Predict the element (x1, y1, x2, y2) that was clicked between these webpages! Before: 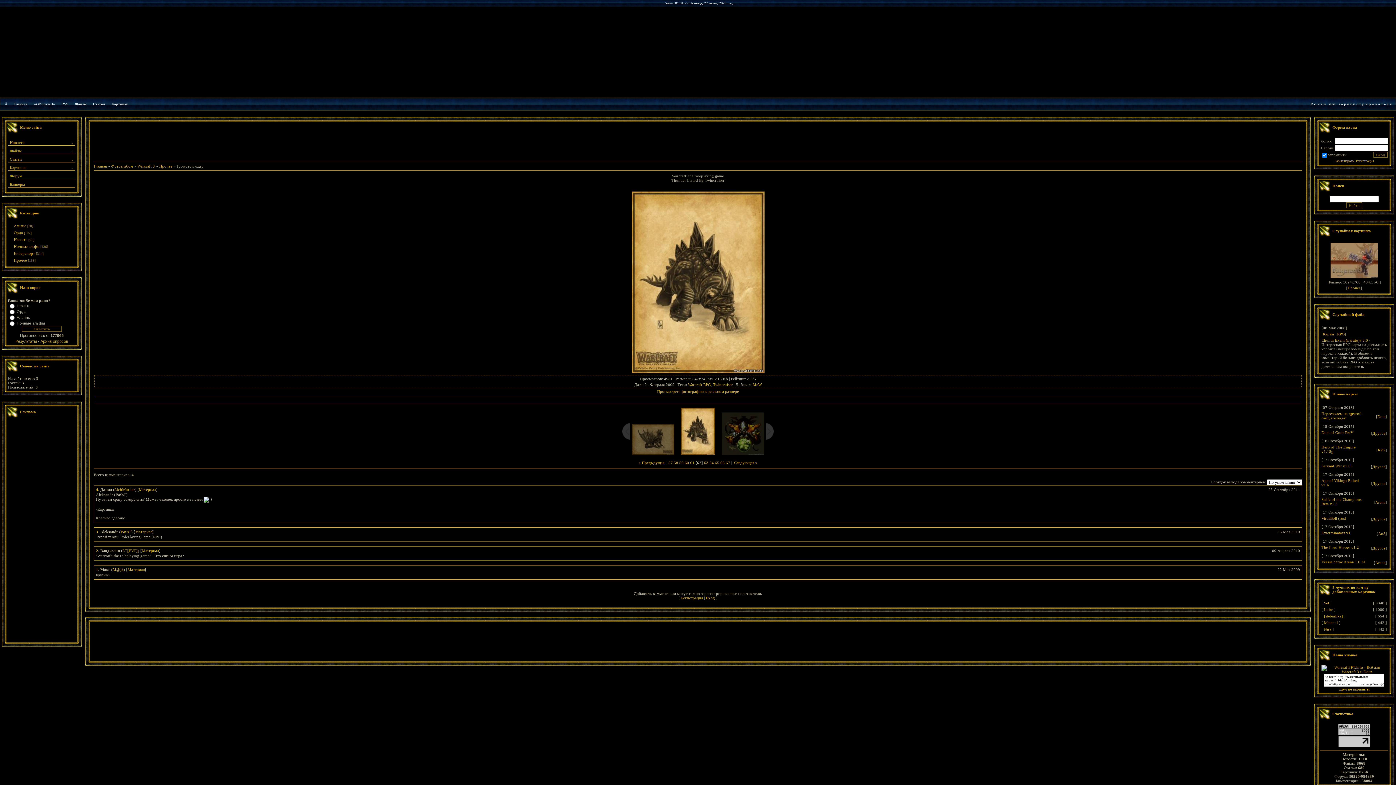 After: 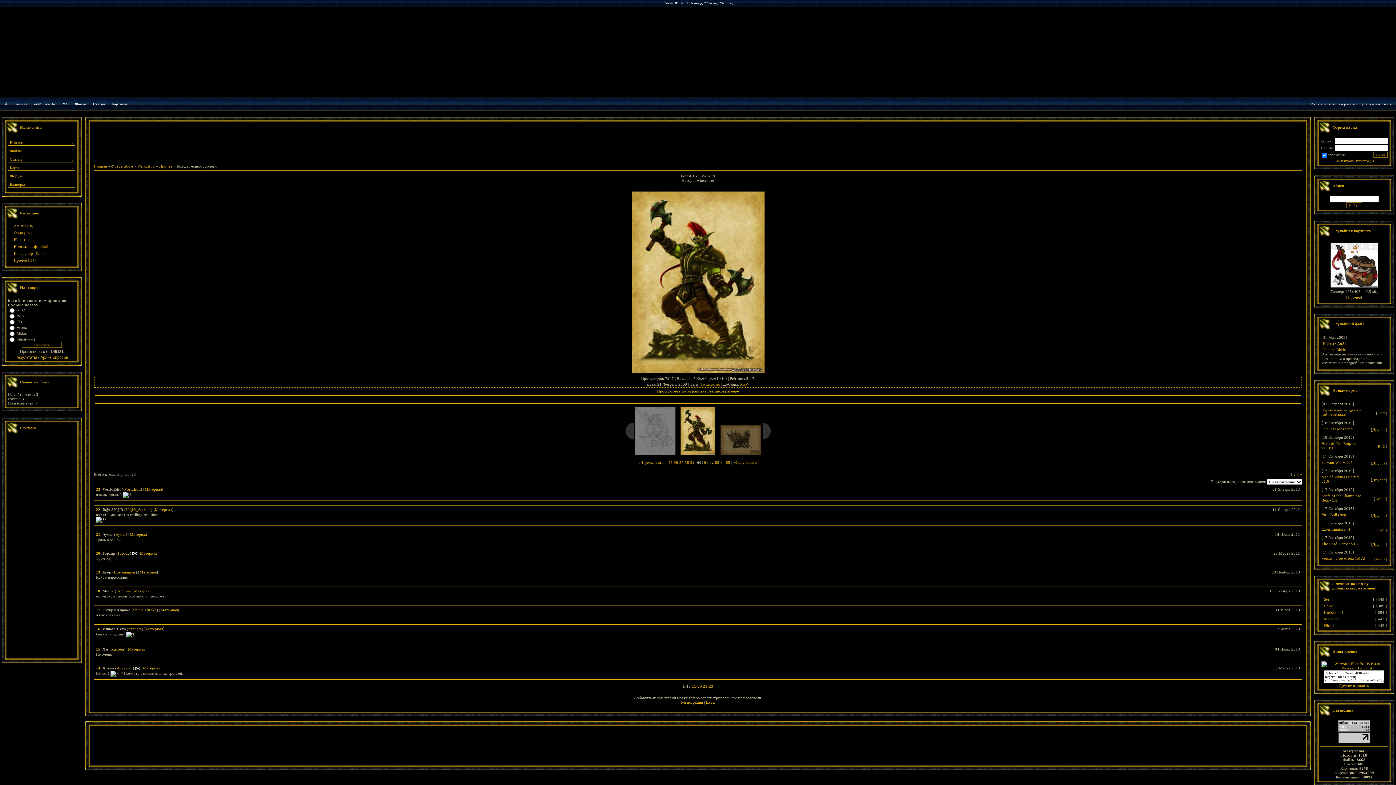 Action: label: 60 bbox: (684, 460, 689, 465)